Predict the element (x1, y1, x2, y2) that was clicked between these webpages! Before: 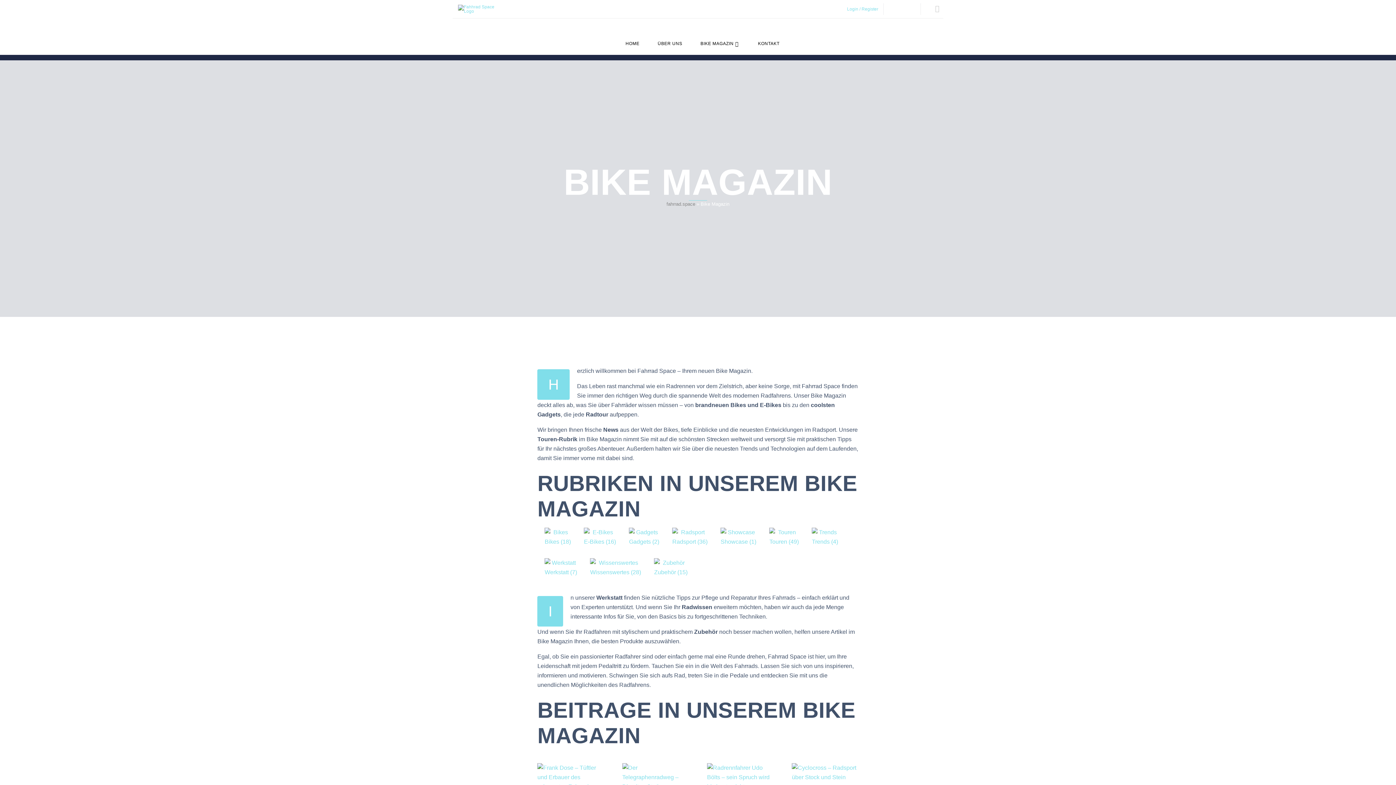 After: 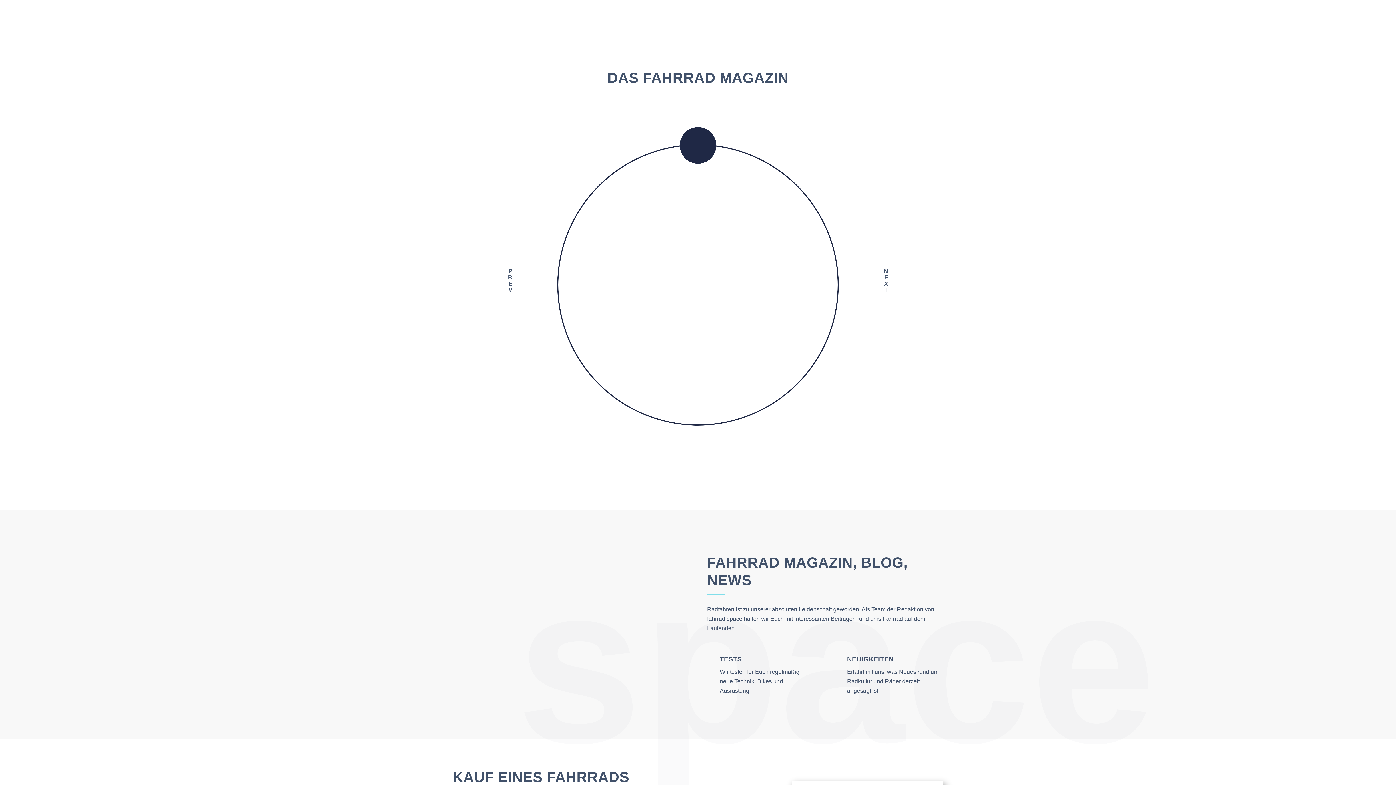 Action: label: HOME bbox: (625, 40, 639, 46)